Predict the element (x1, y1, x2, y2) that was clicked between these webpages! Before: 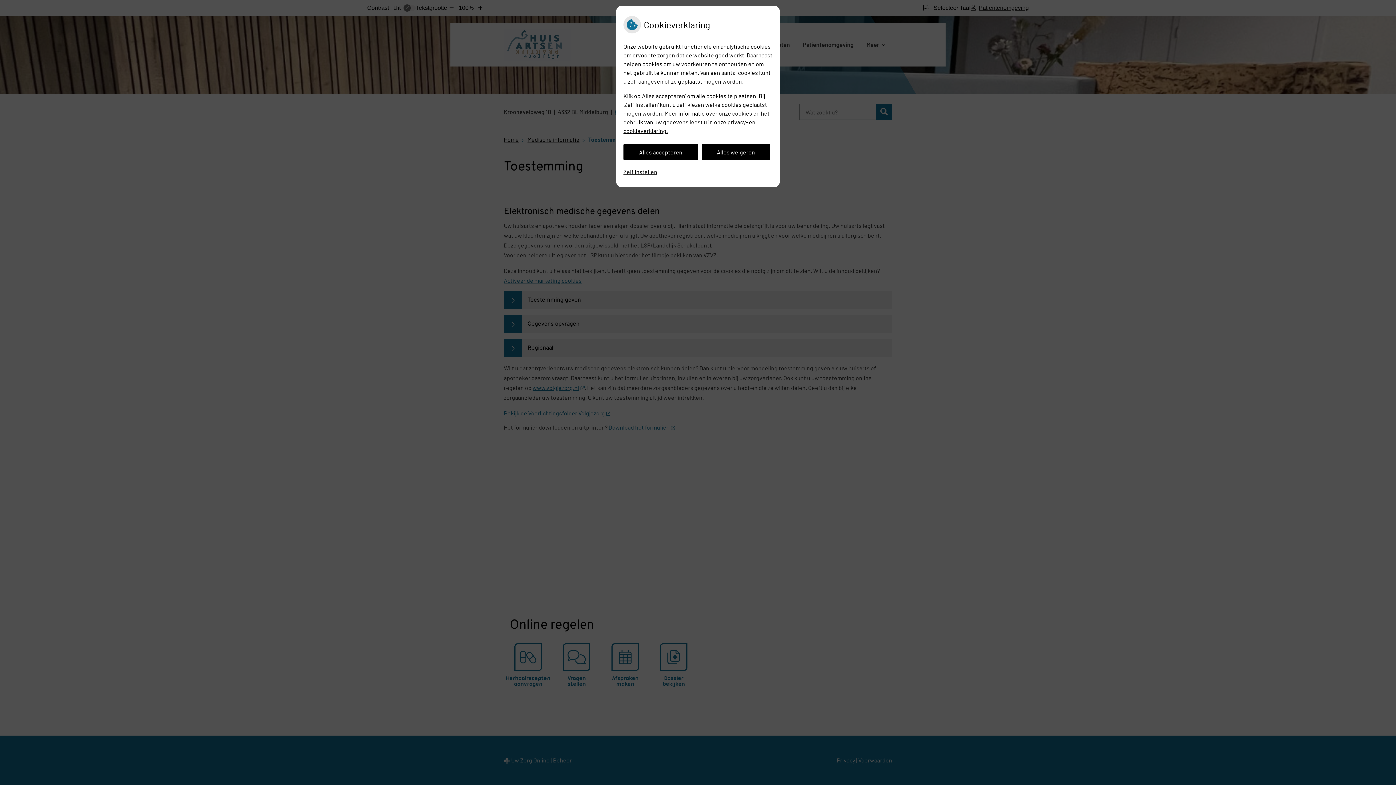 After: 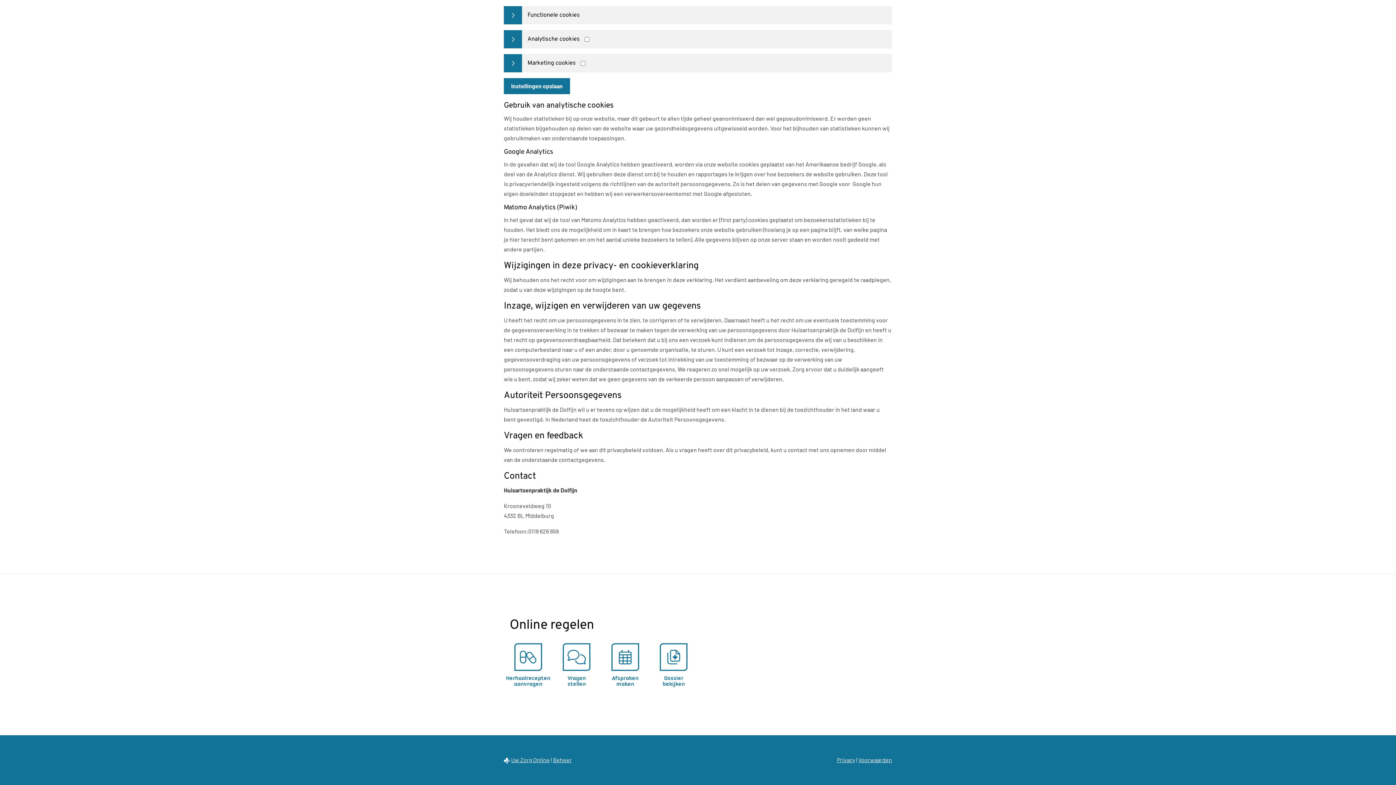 Action: label: Zelf instellen bbox: (623, 164, 657, 180)